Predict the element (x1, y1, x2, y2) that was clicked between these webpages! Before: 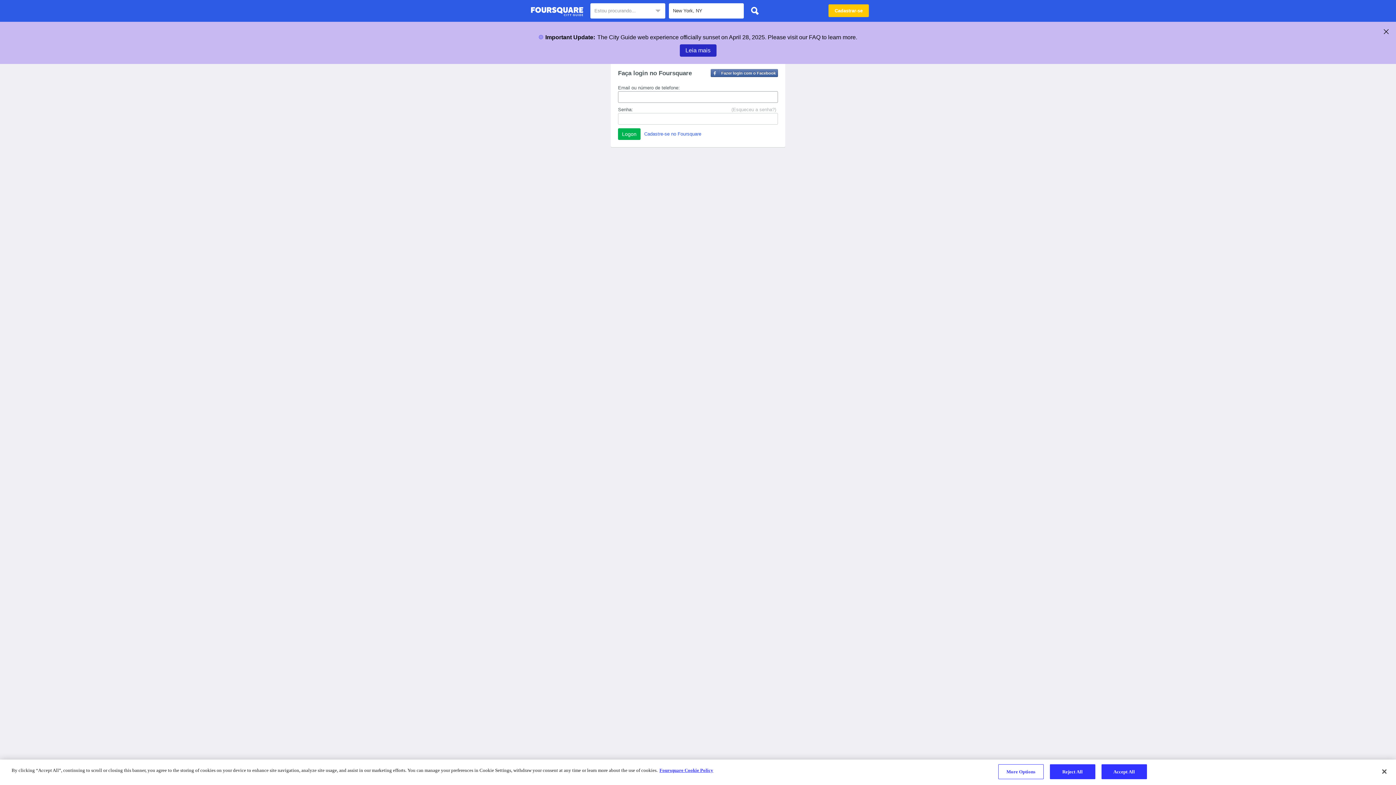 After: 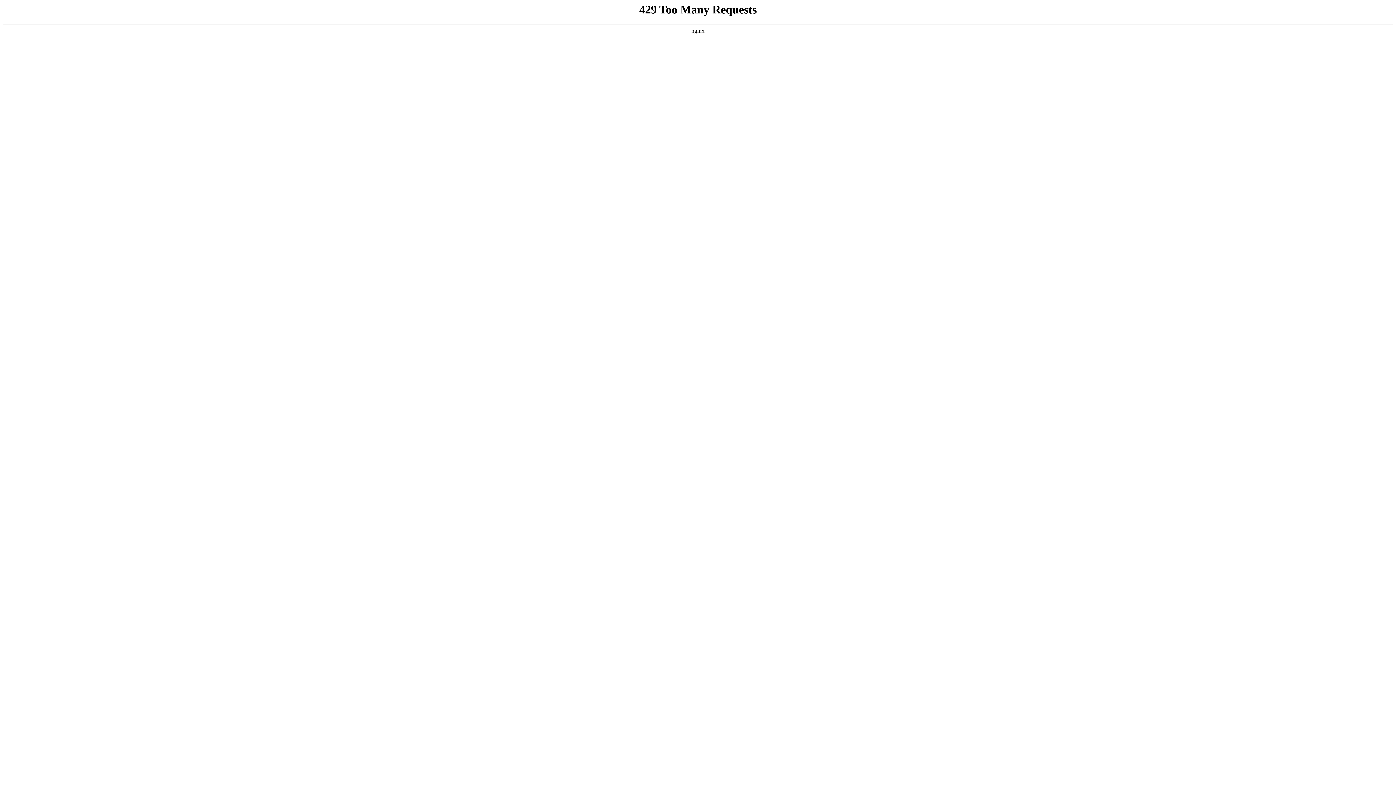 Action: bbox: (659, 768, 713, 773) label: More information about your privacy